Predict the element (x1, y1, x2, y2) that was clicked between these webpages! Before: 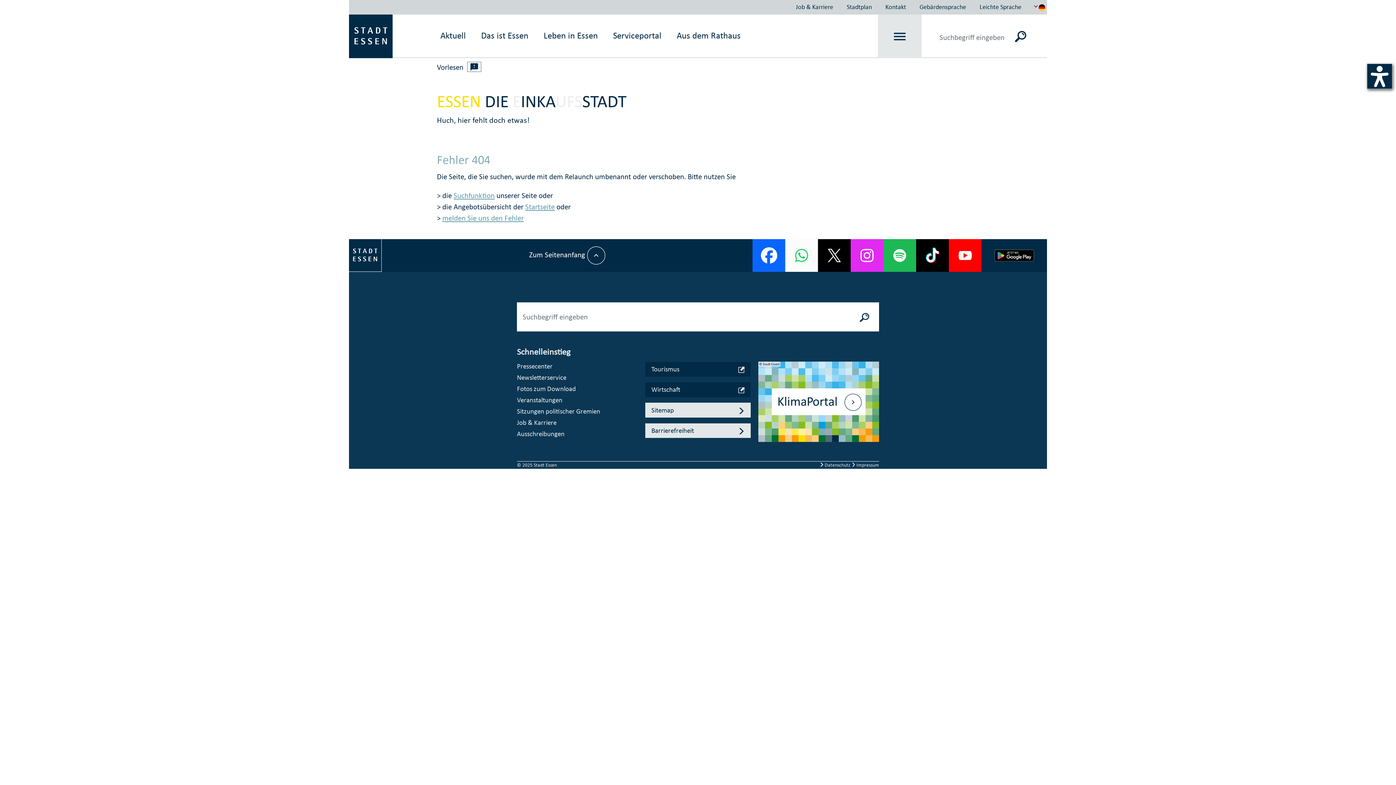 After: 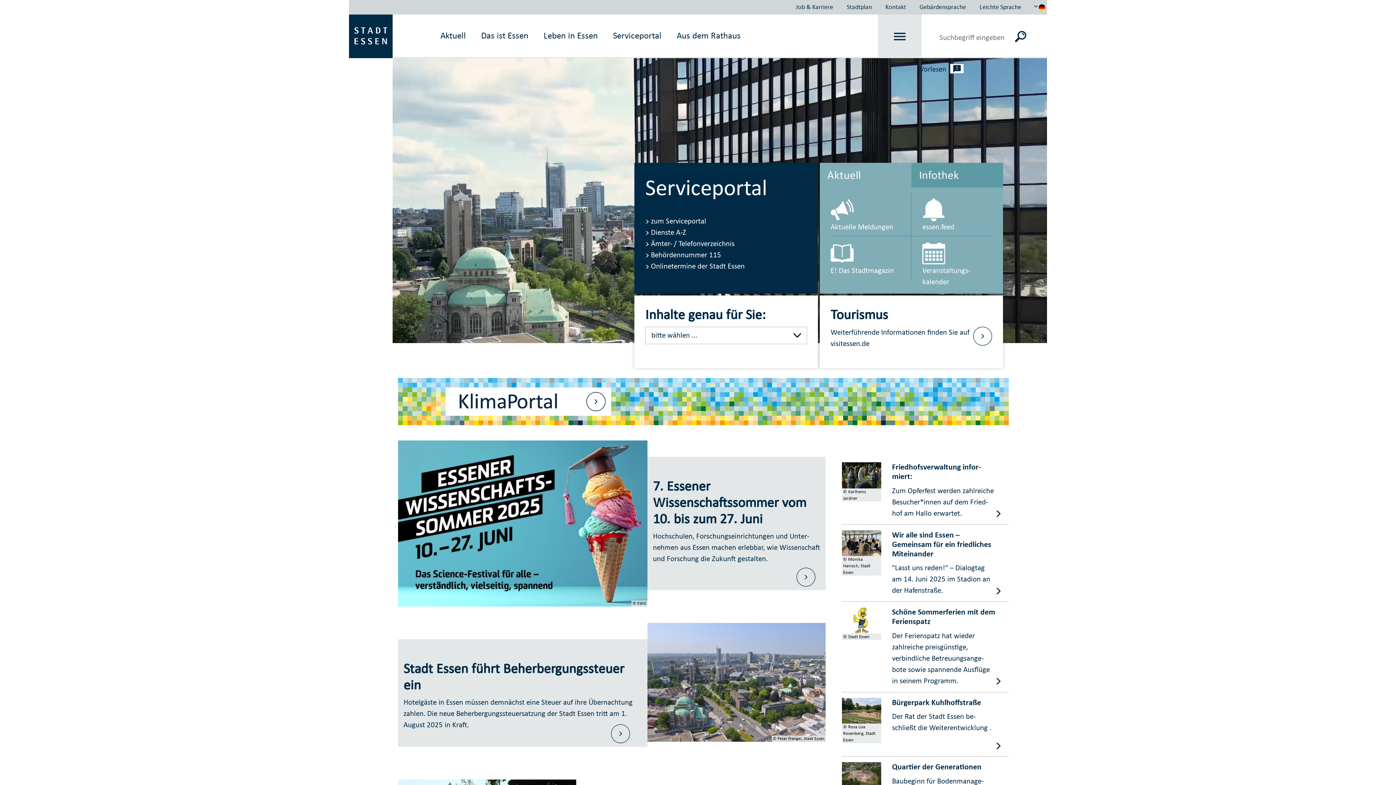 Action: bbox: (349, 30, 392, 40)